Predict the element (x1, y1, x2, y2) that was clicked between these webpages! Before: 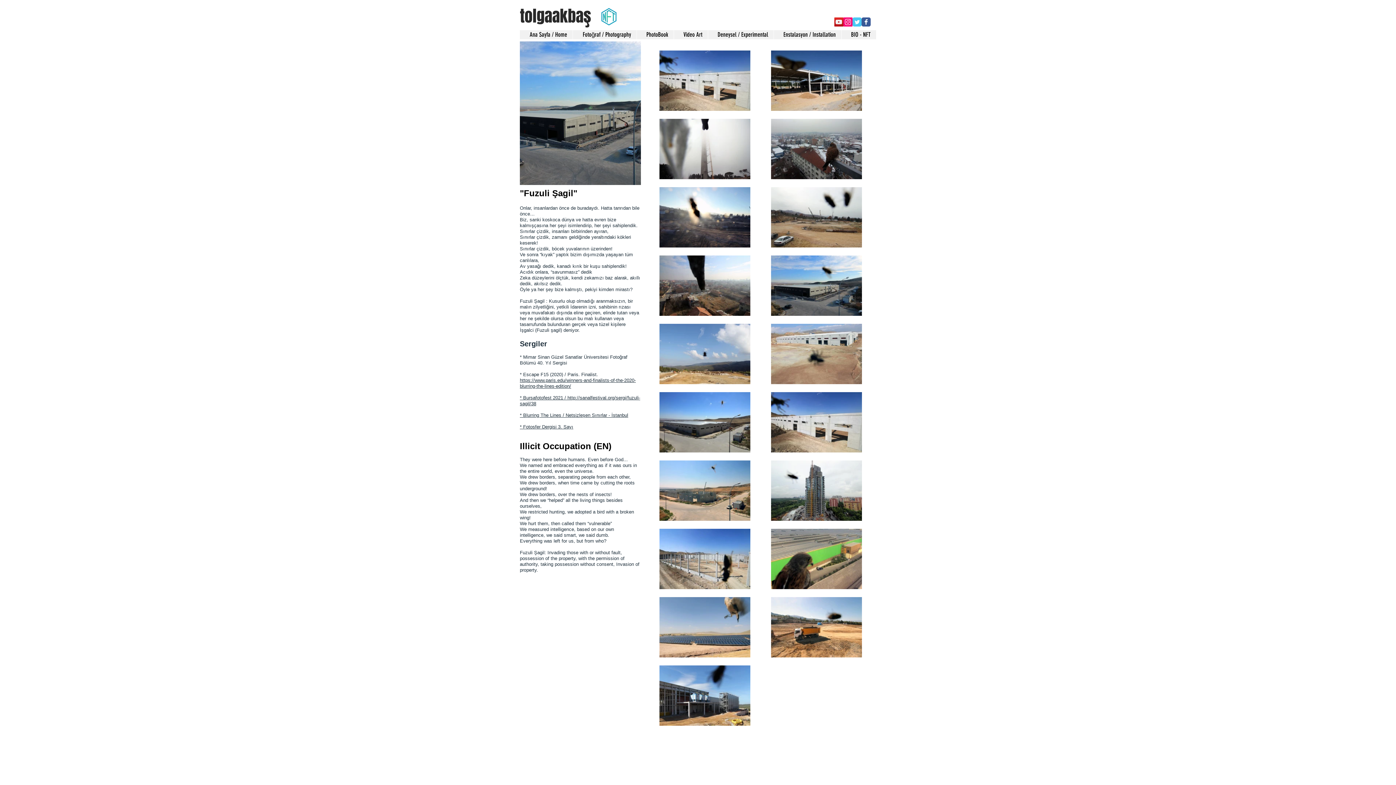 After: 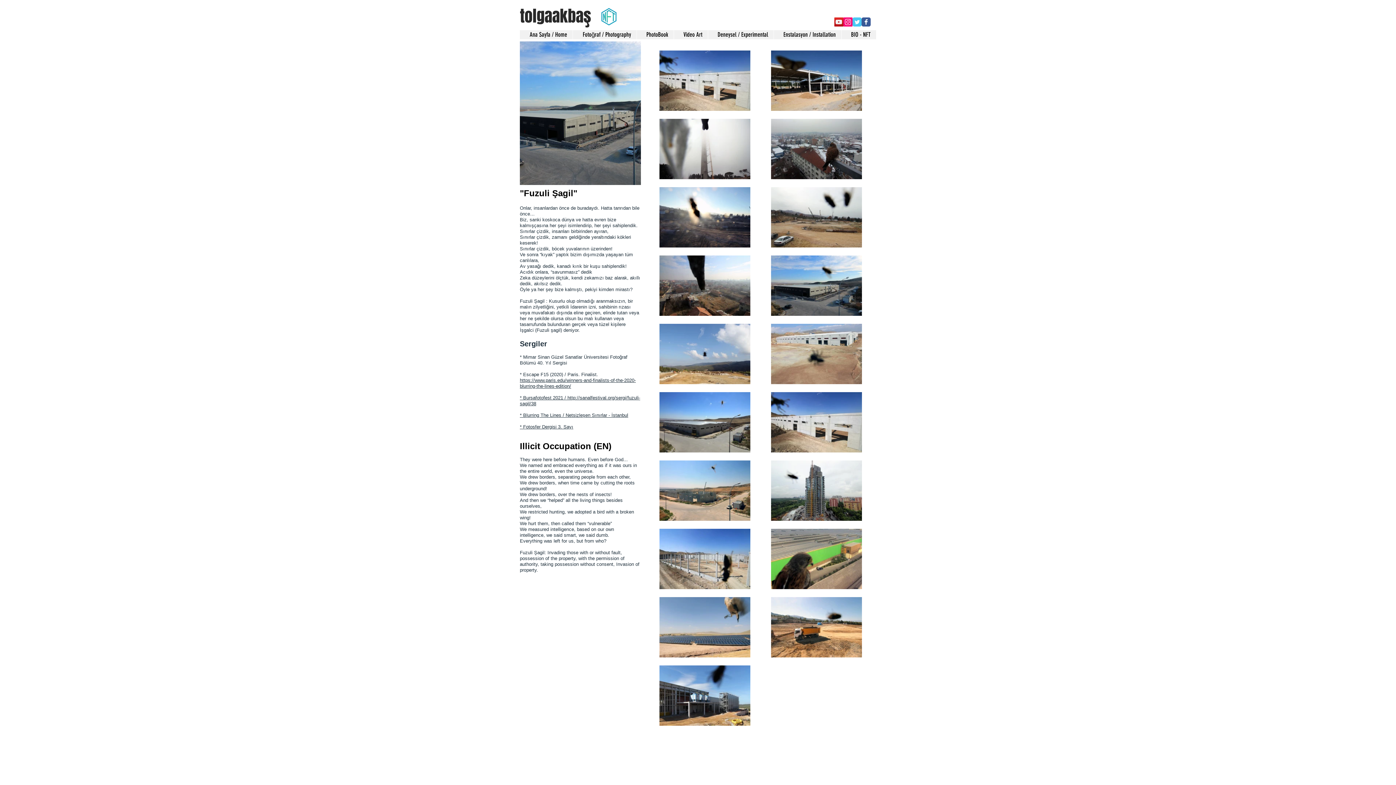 Action: bbox: (852, 17, 861, 26) label: Twitter Classic